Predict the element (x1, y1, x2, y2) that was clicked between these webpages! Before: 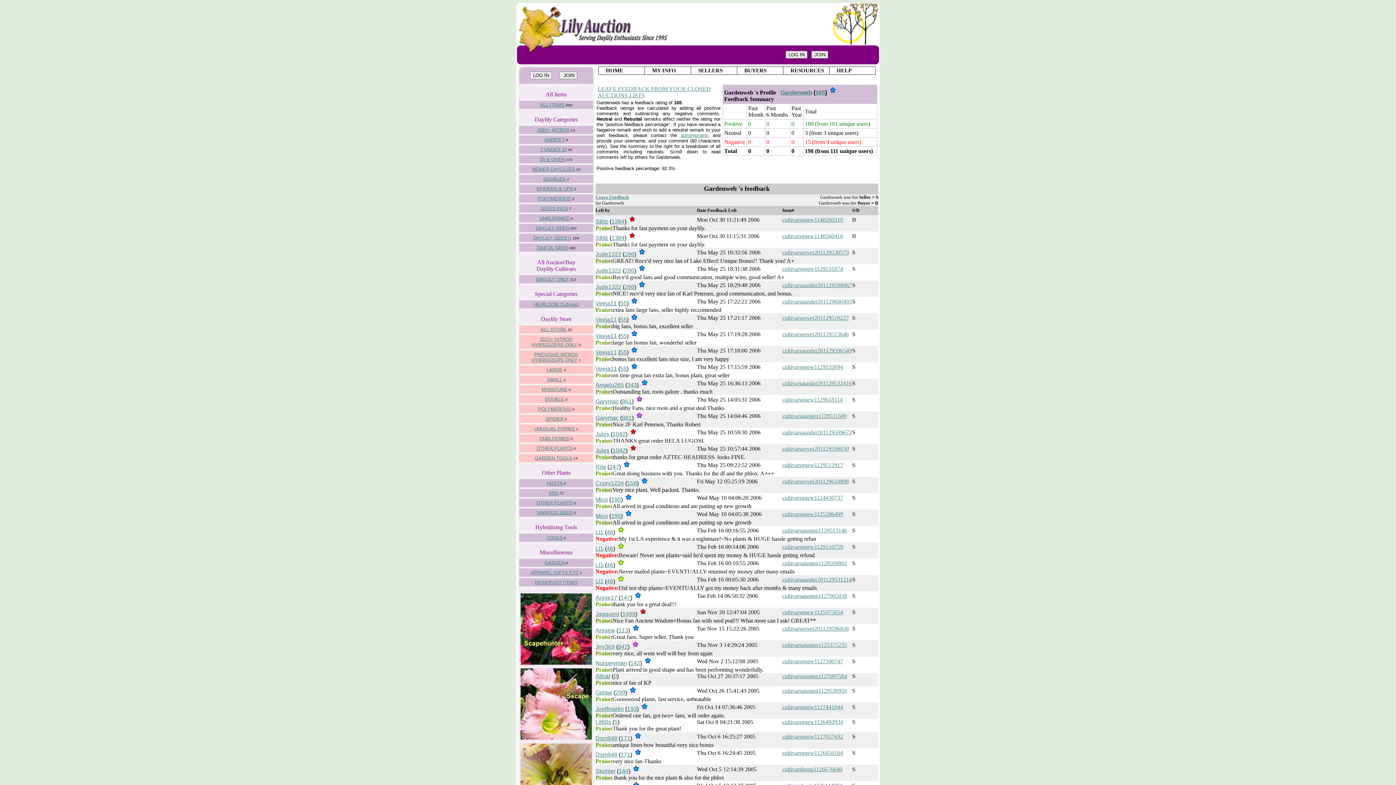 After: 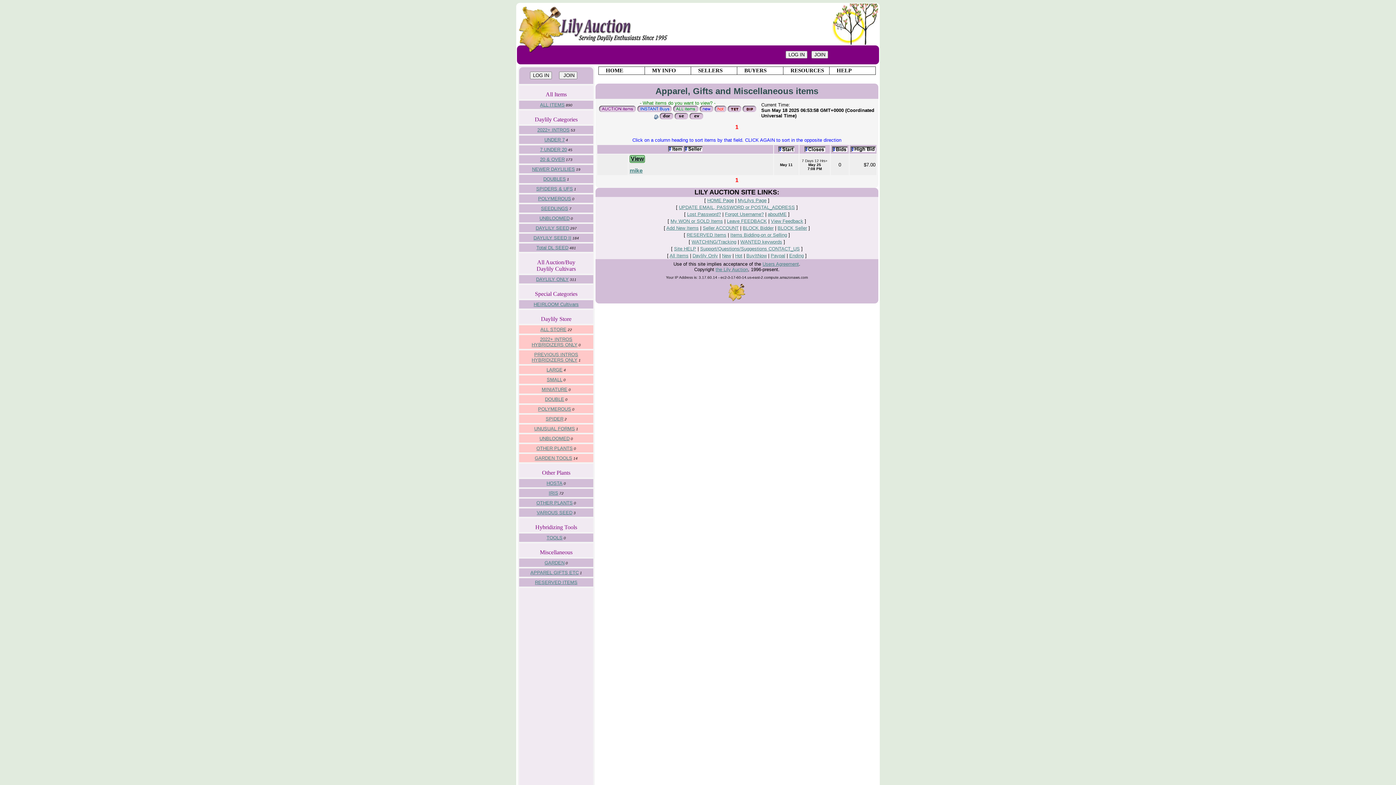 Action: bbox: (530, 570, 578, 575) label: APPAREL GIFTS ETC